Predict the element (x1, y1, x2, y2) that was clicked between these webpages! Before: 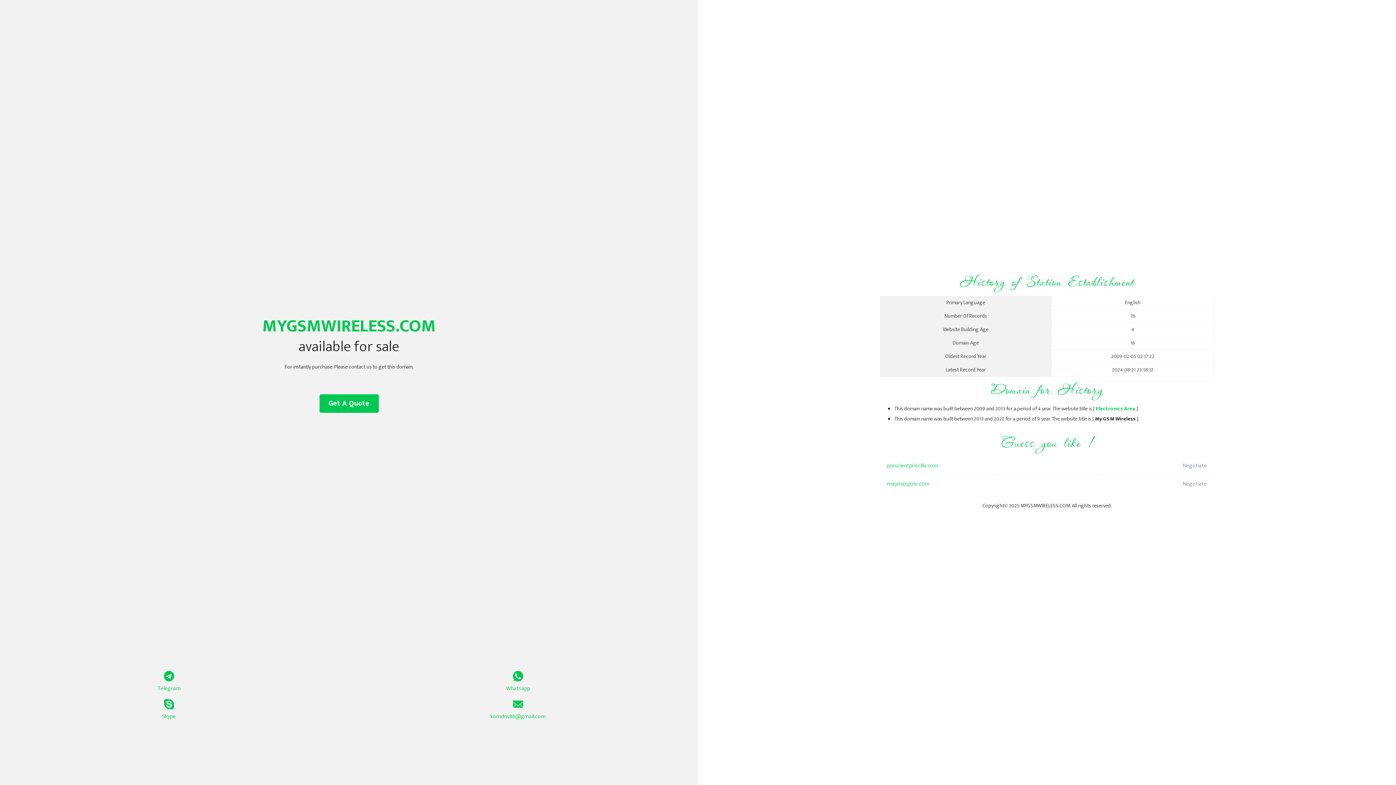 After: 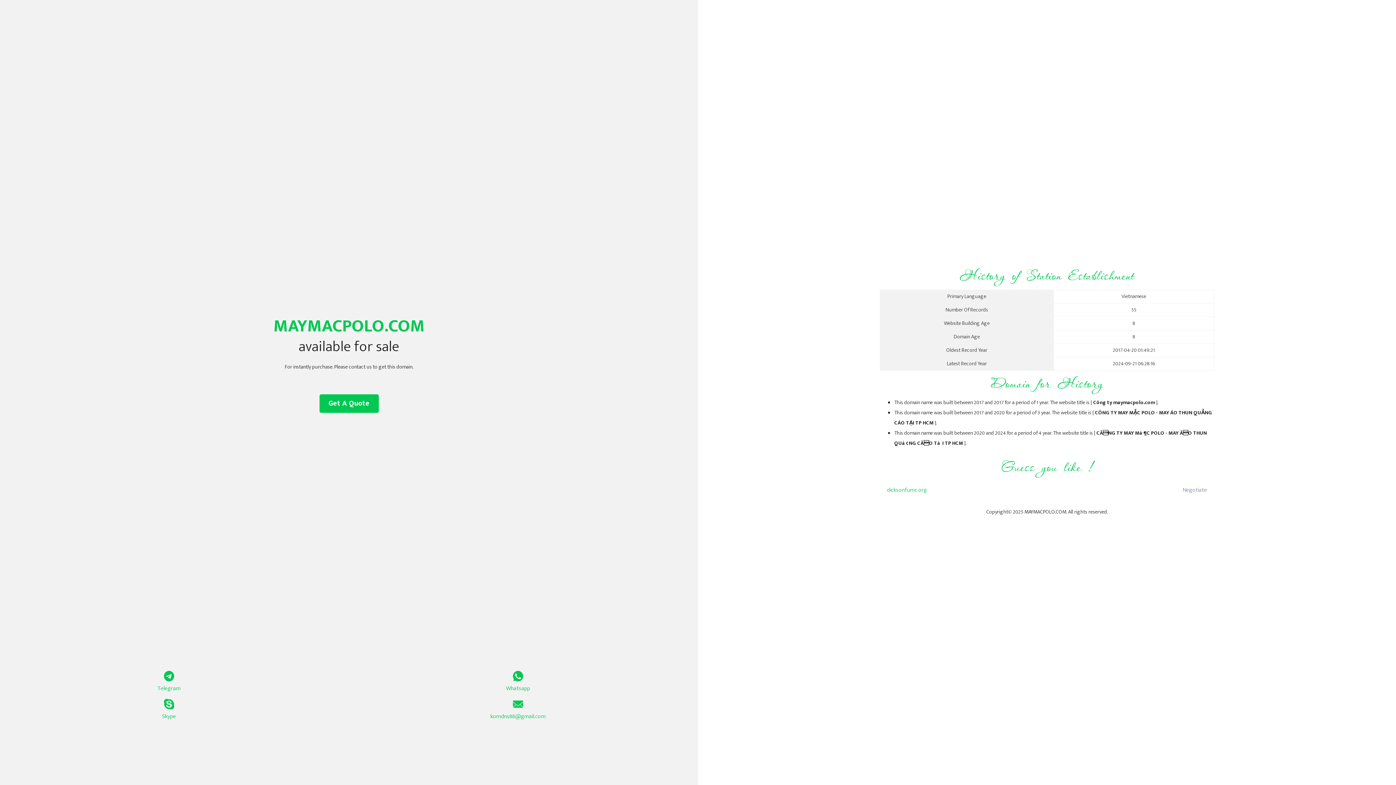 Action: bbox: (887, 475, 1098, 493) label: maymacpolo.com